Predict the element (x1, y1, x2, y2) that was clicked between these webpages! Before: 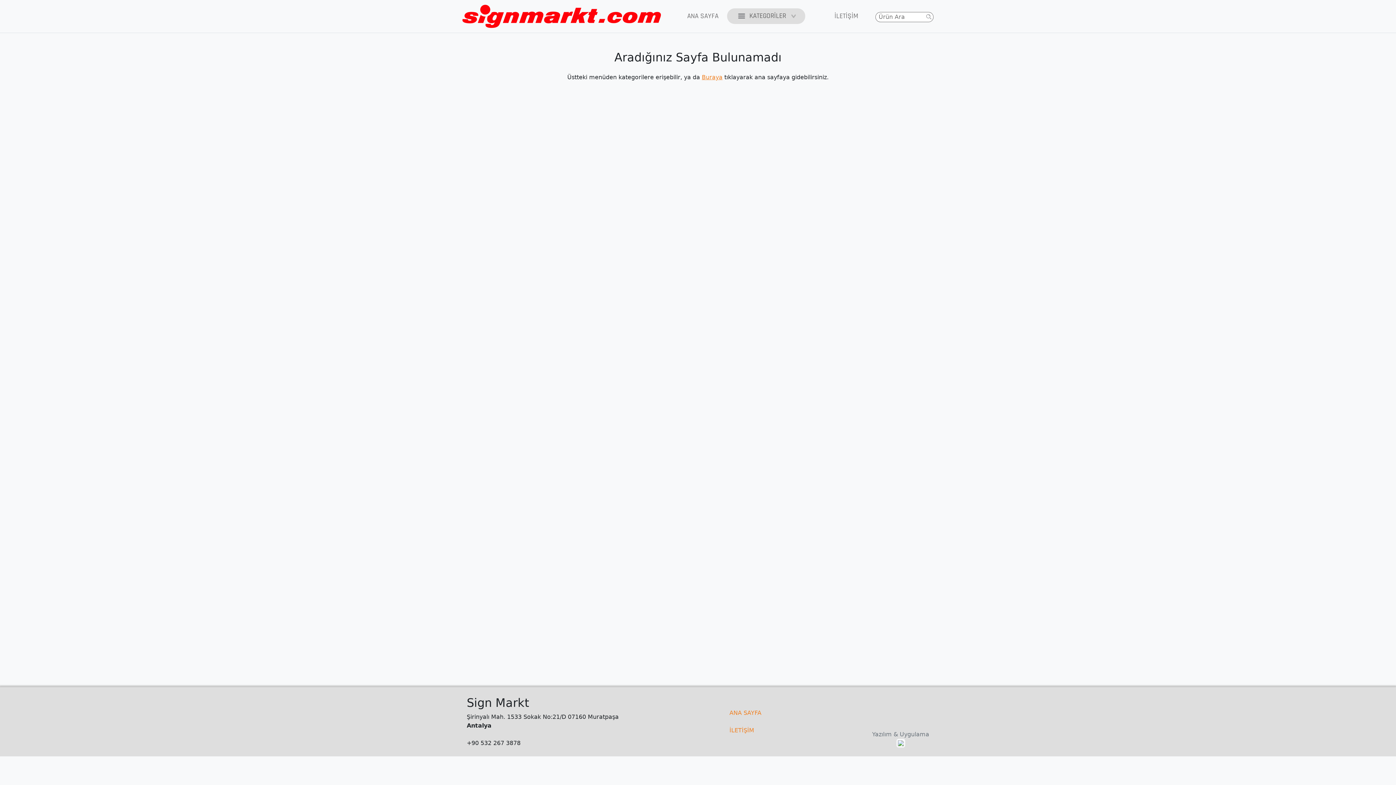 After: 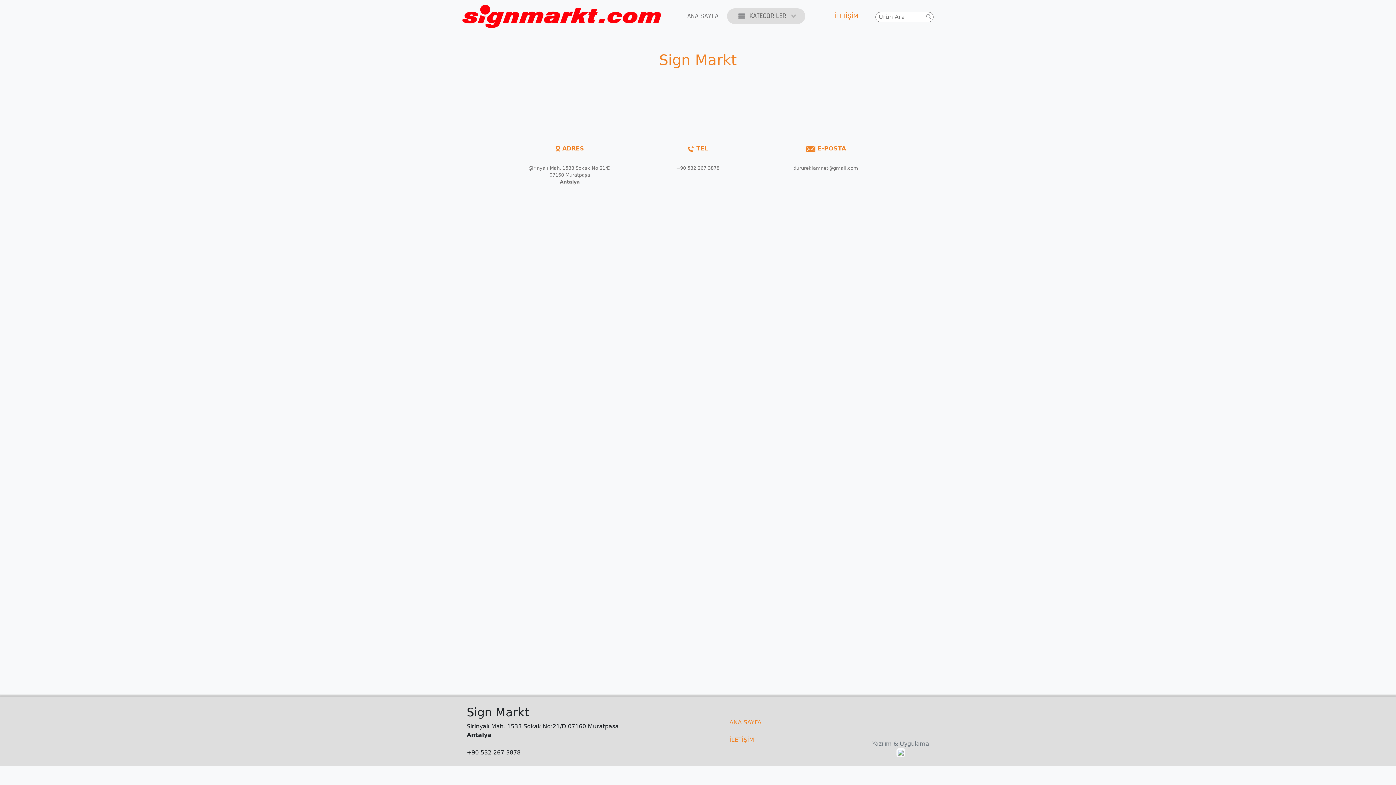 Action: label: İLETİŞİM bbox: (729, 727, 754, 734)